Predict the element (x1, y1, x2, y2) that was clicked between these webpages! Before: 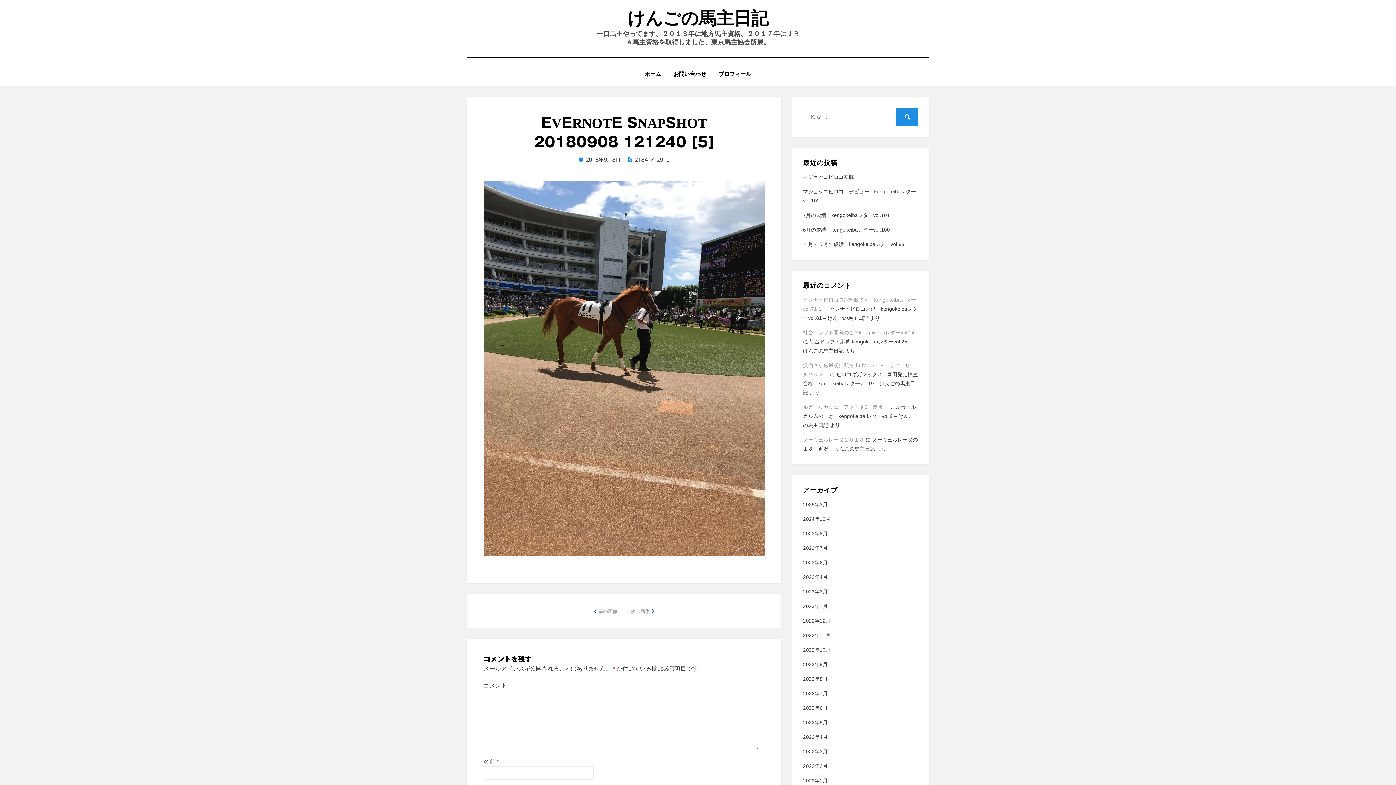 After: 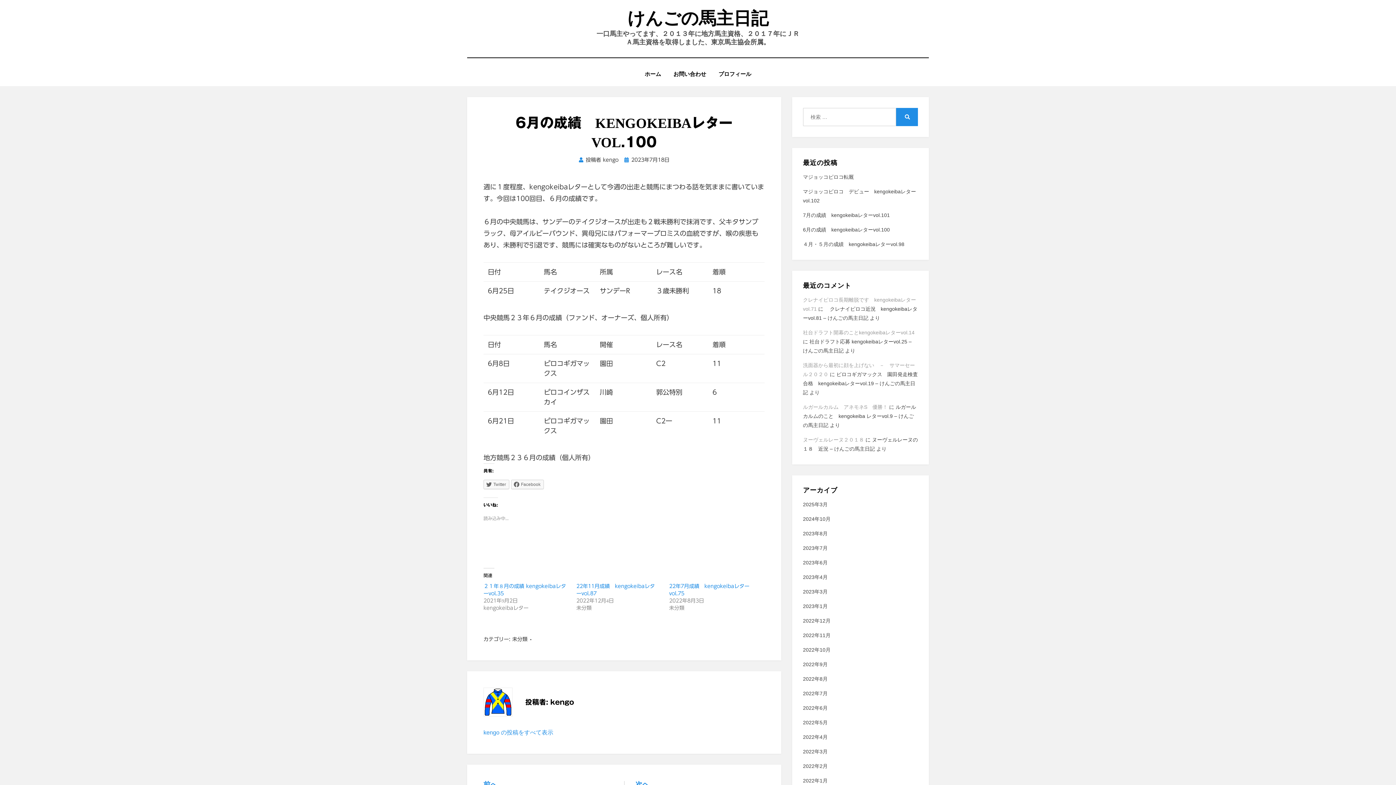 Action: label: 6月の成績　kengokeibaレターvol.100 bbox: (803, 226, 890, 232)